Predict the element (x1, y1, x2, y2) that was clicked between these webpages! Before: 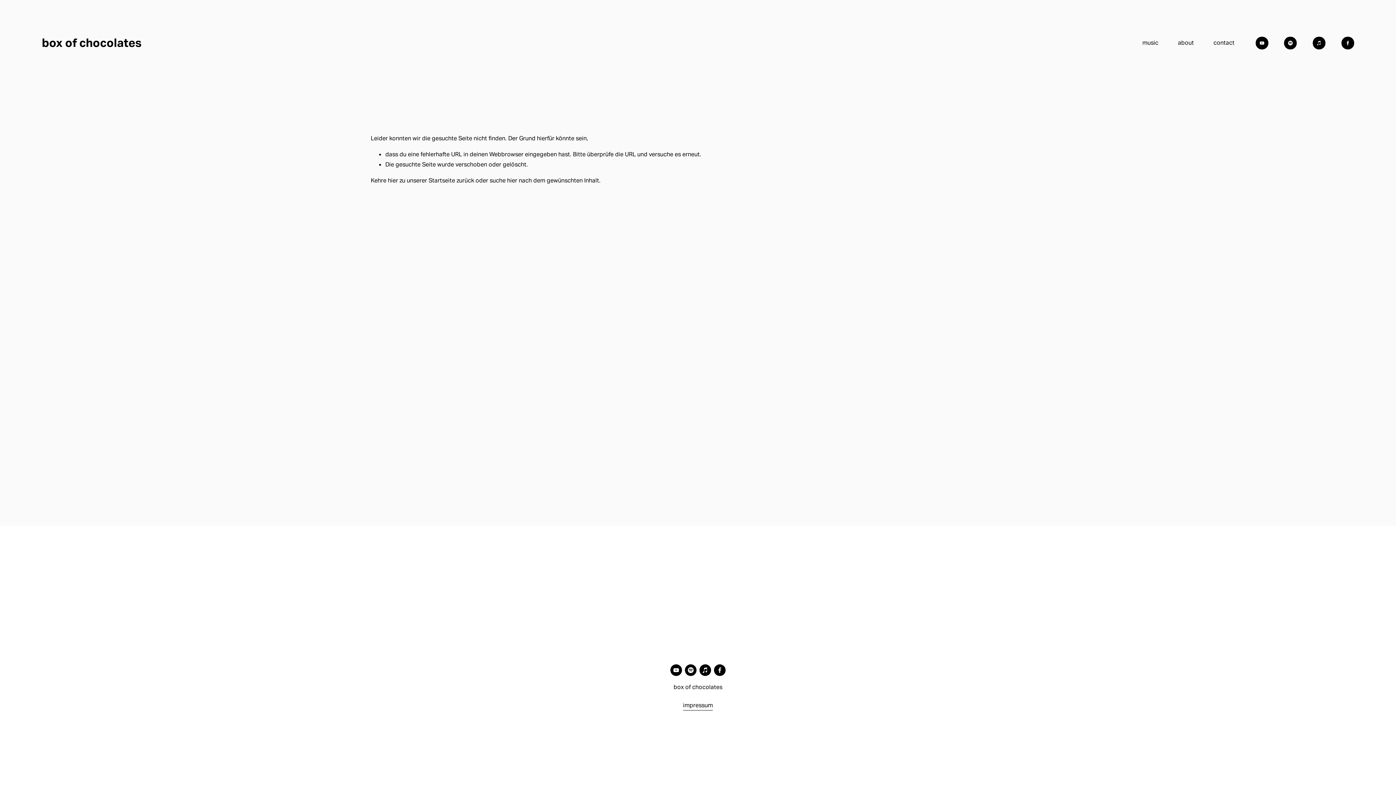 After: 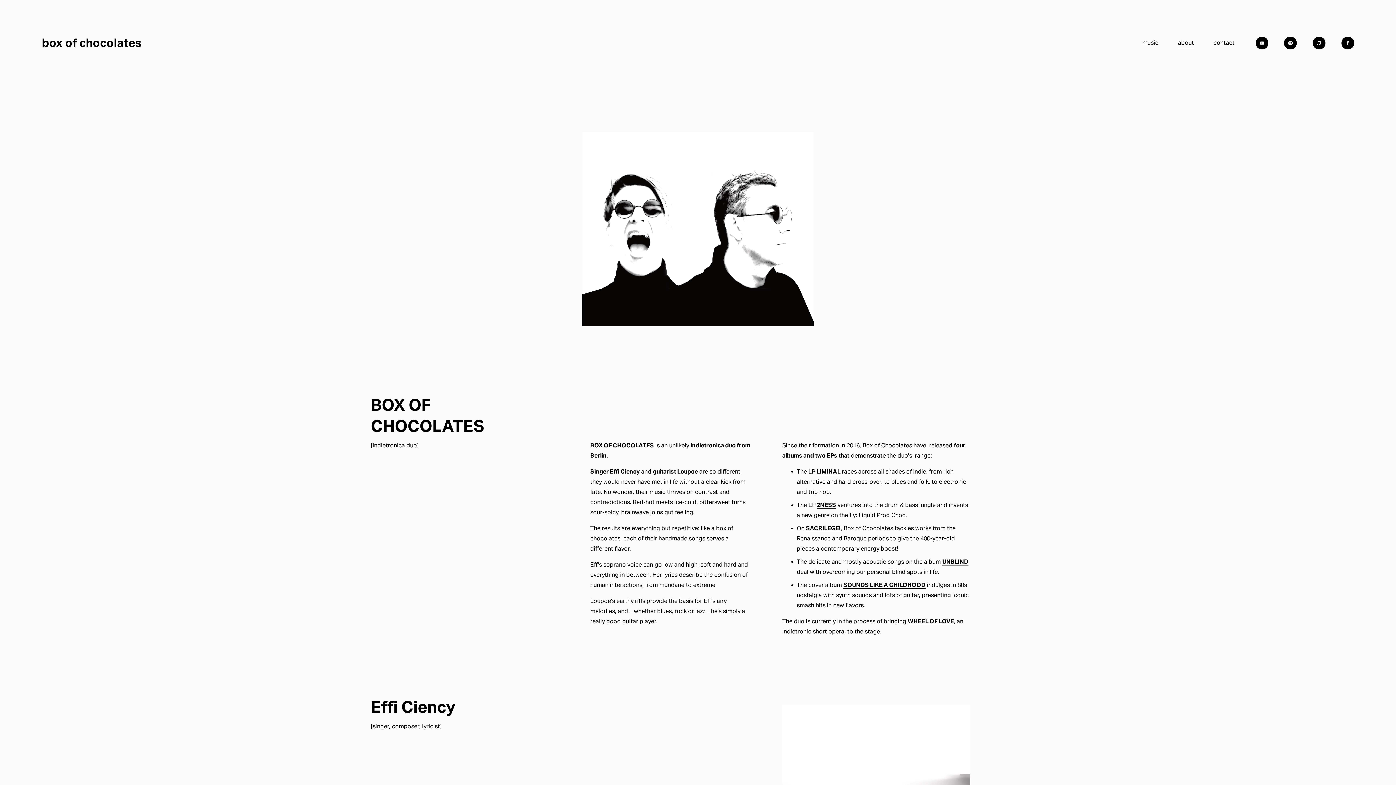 Action: bbox: (1178, 37, 1194, 48) label: about